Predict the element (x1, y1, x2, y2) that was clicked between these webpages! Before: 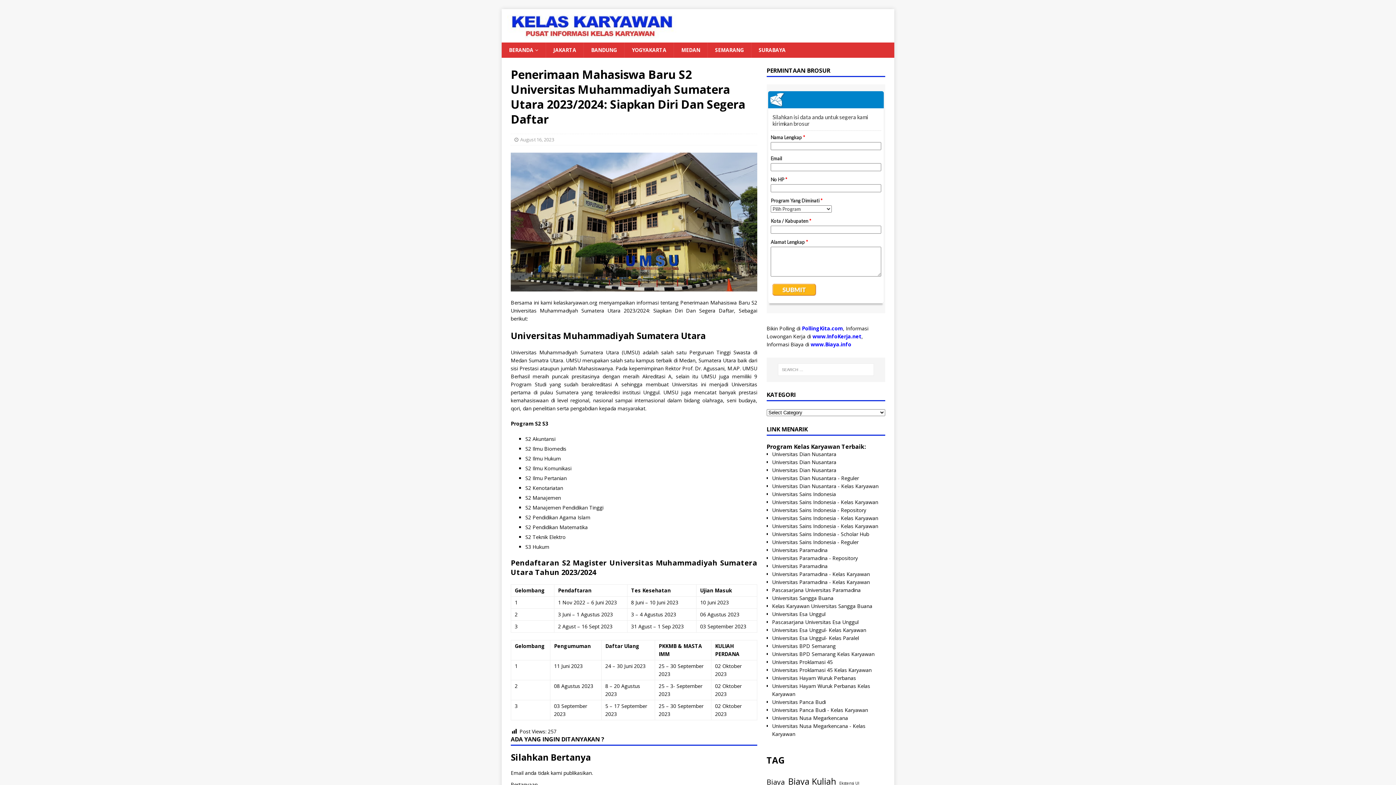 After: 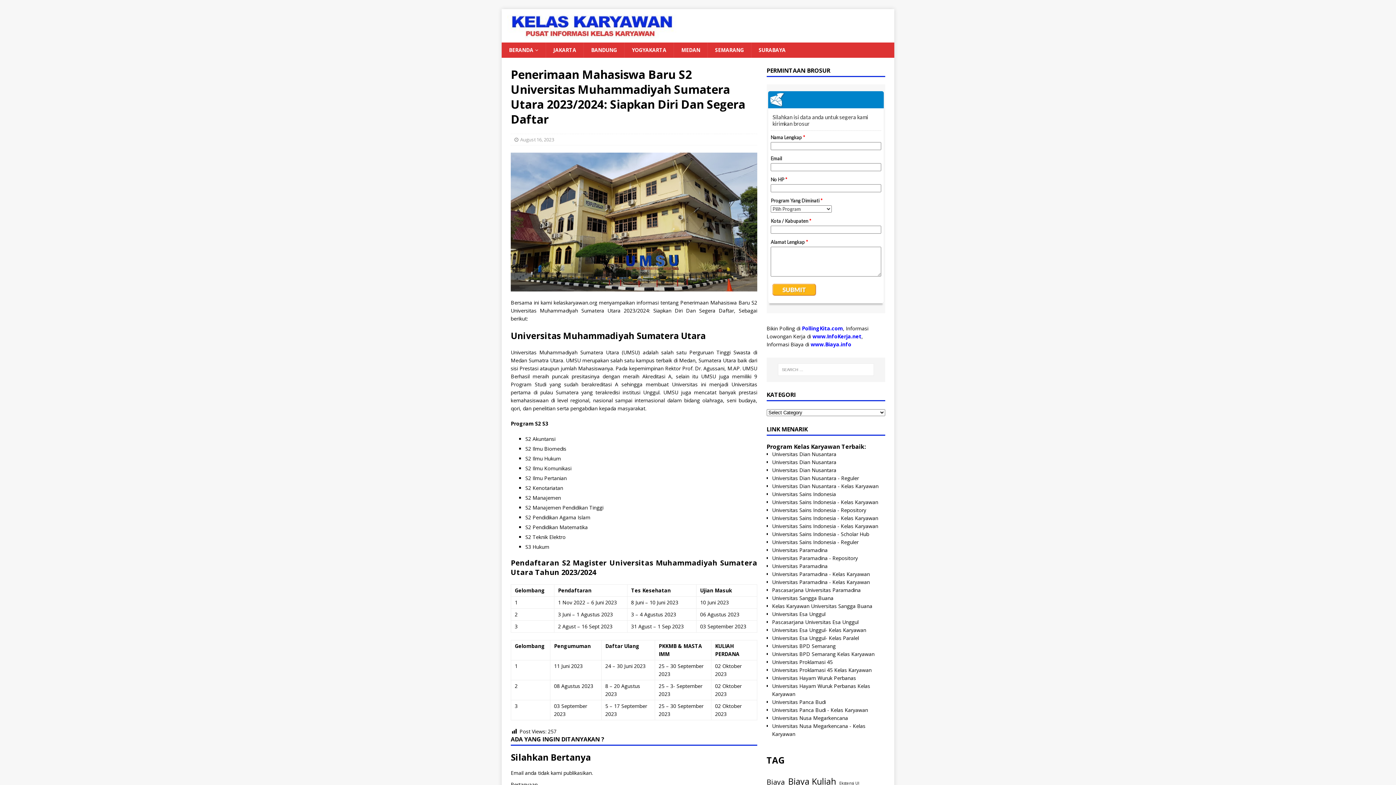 Action: bbox: (810, 341, 851, 348) label: www.Biaya.info